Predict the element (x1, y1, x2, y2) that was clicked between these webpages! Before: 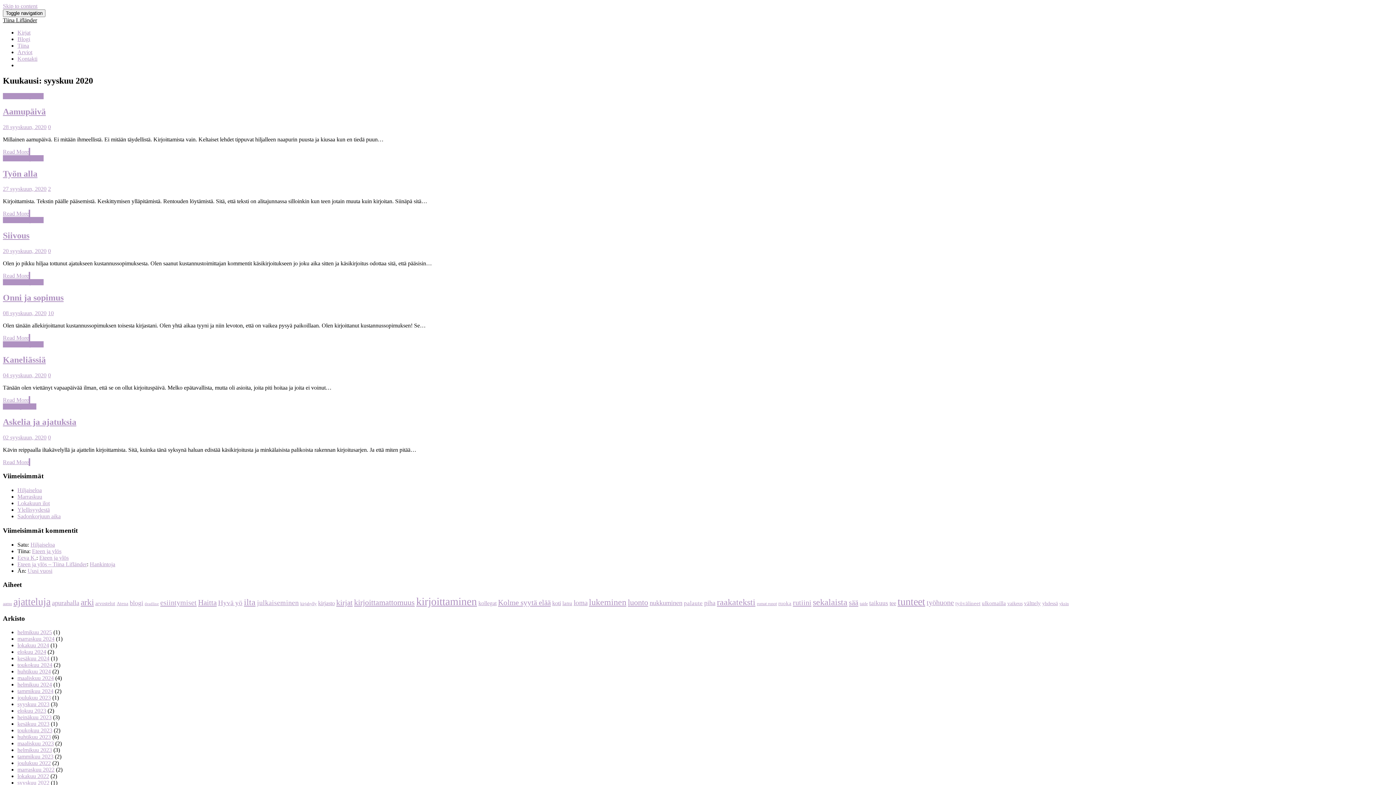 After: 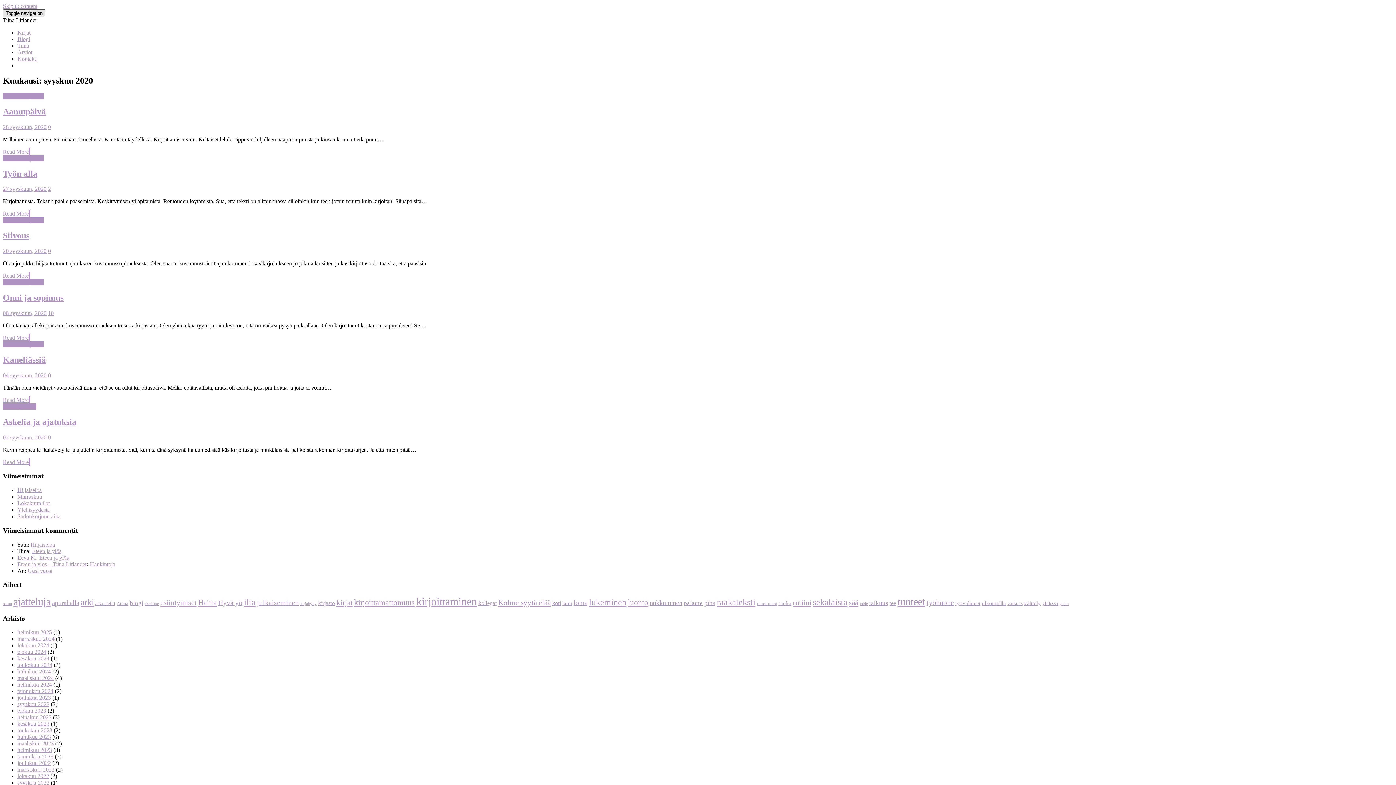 Action: bbox: (2, 9, 45, 17) label: Toggle navigation